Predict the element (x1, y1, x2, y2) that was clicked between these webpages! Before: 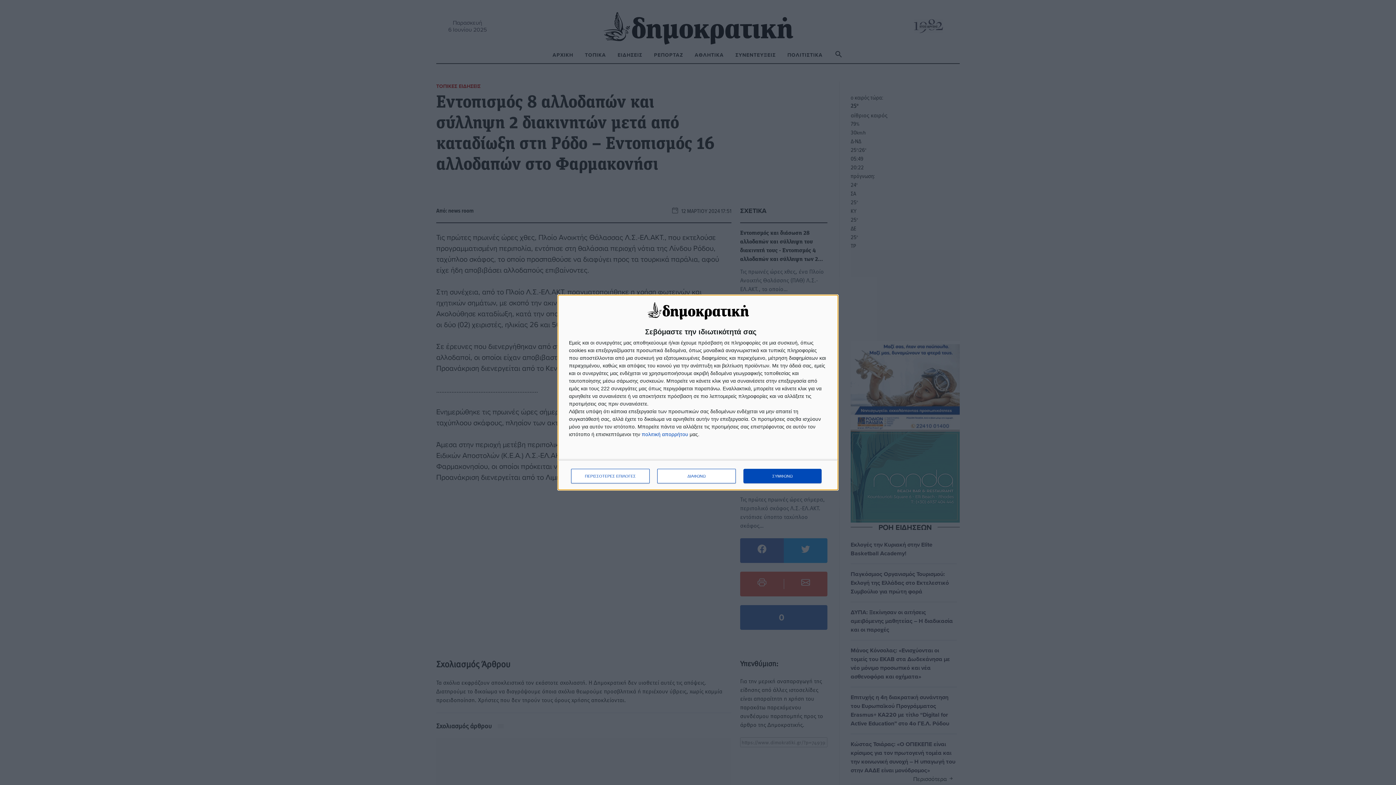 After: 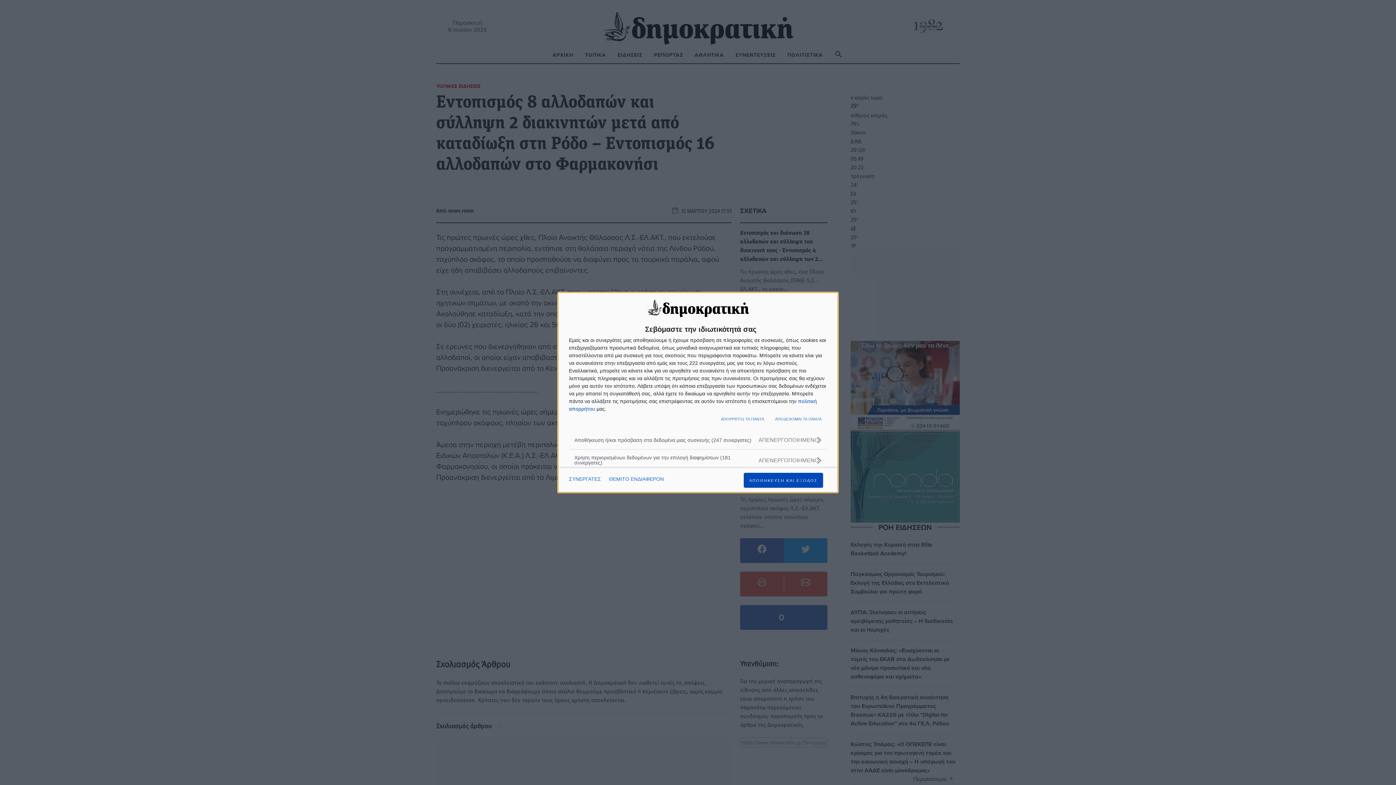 Action: bbox: (571, 469, 649, 483) label: ΠΕΡΙΣΣΟΤΕΡΕΣ ΕΠΙΛΟΓΕΣ